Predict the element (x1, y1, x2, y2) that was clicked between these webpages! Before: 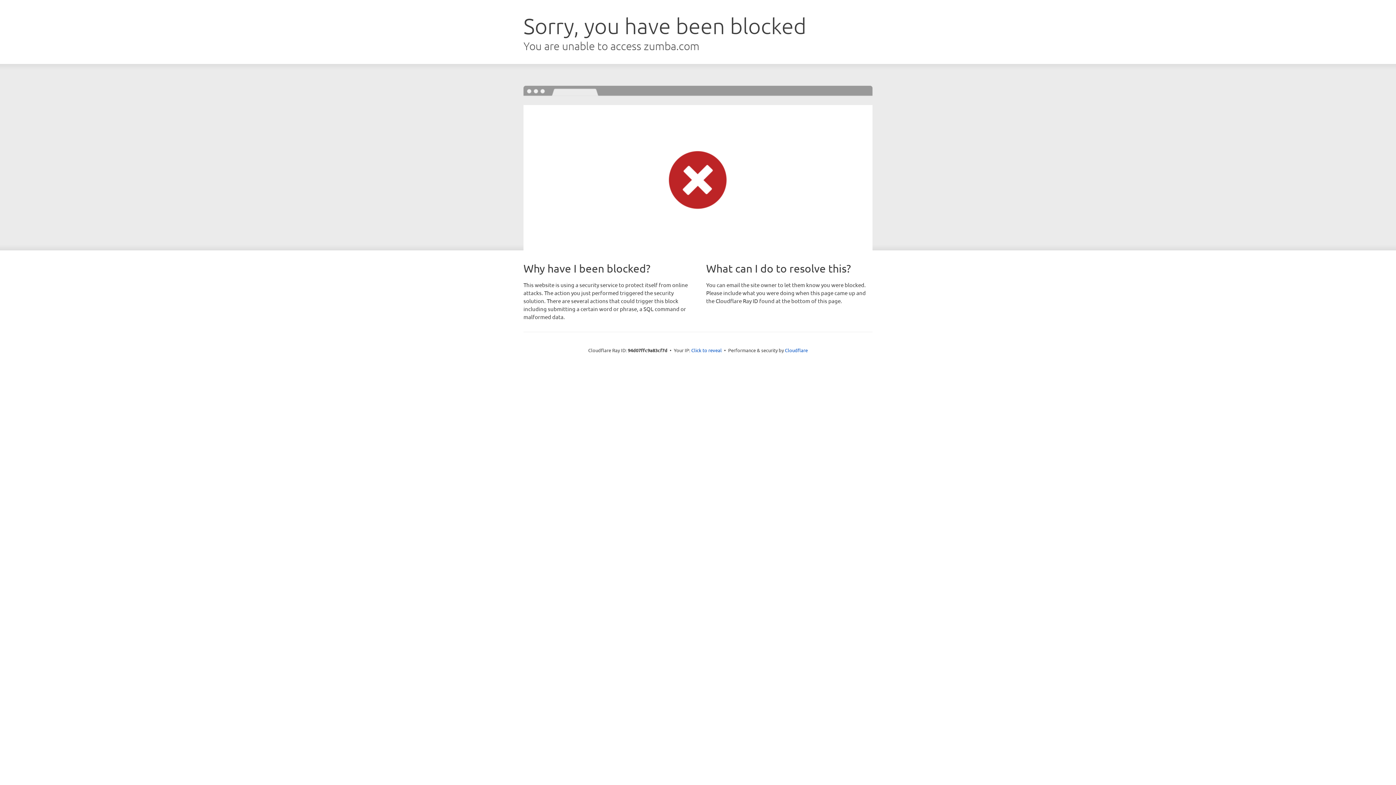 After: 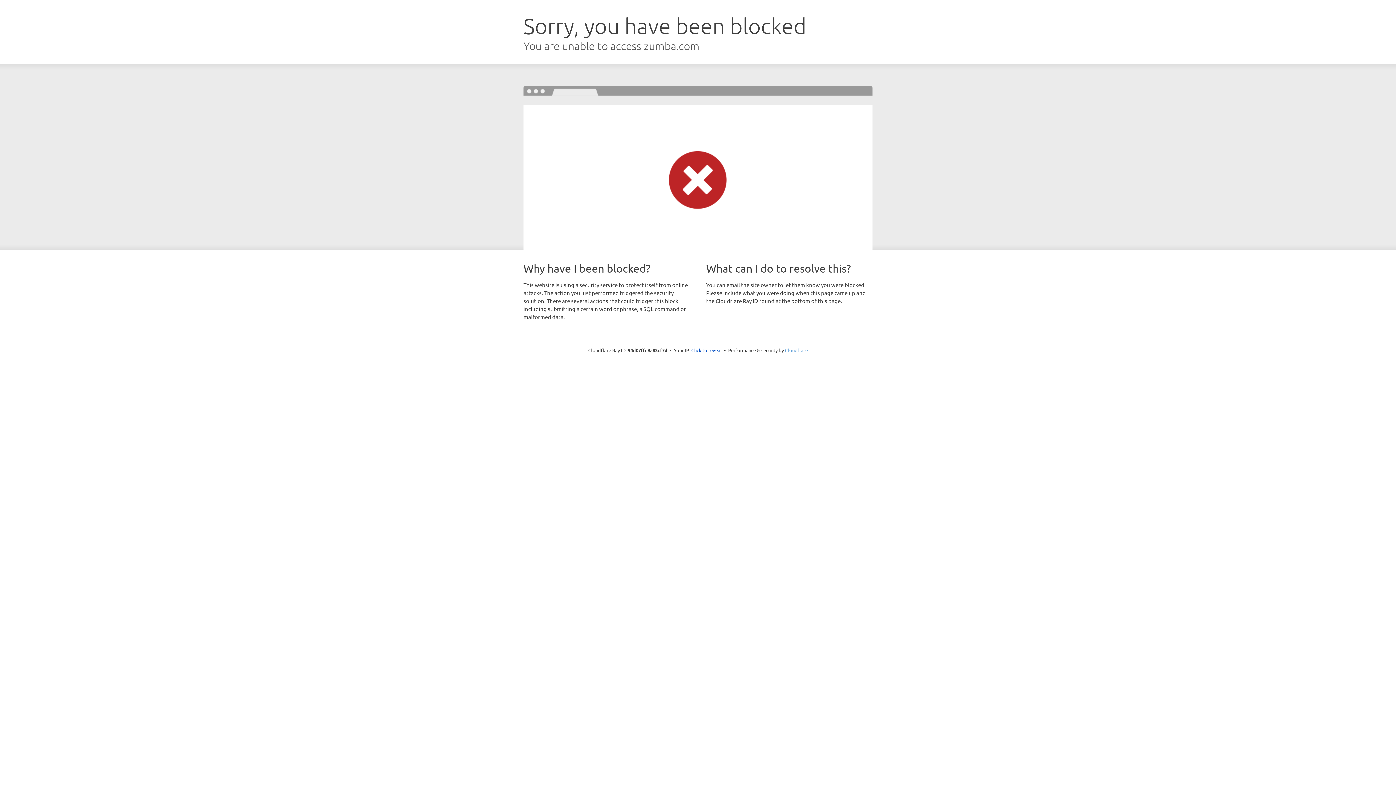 Action: label: Cloudflare bbox: (785, 347, 808, 353)